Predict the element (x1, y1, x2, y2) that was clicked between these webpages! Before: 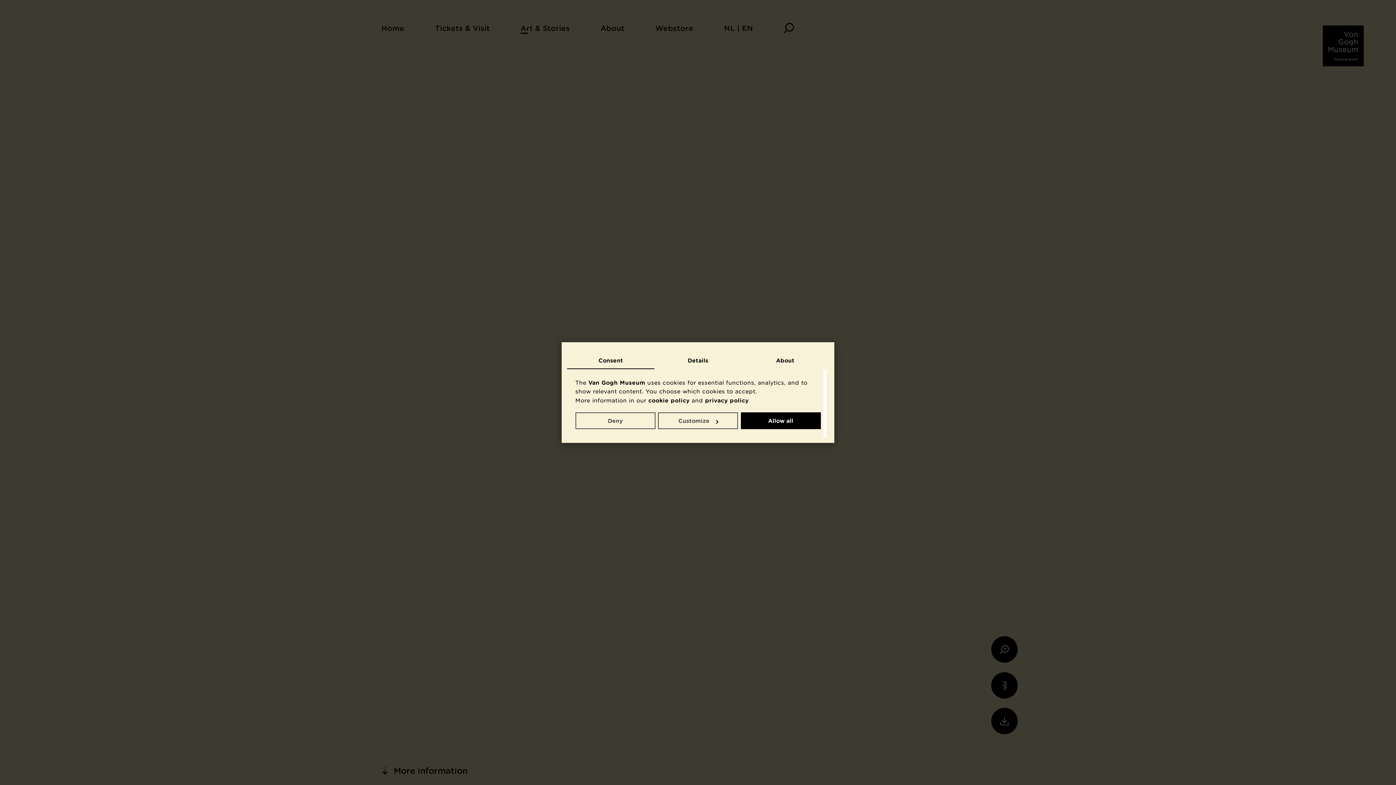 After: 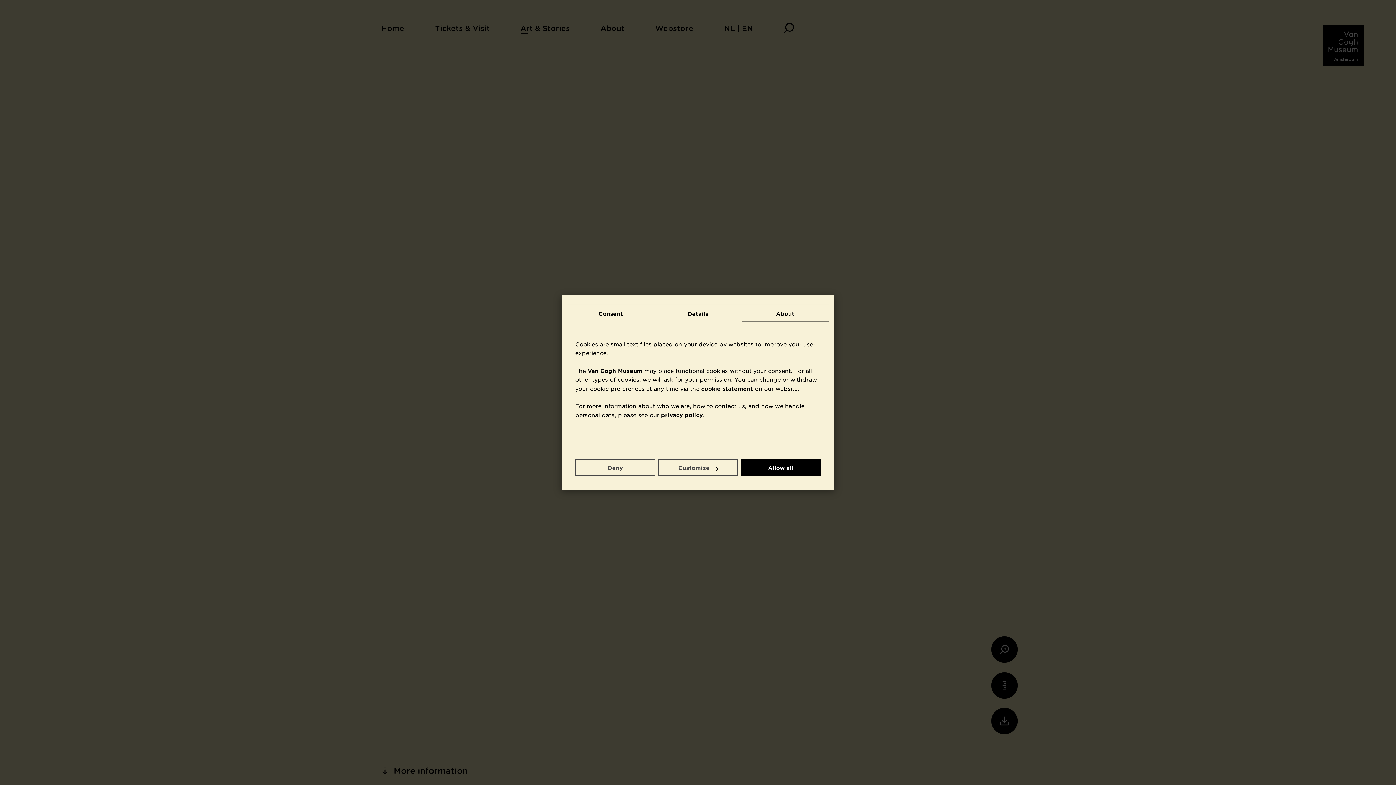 Action: bbox: (741, 352, 829, 369) label: About